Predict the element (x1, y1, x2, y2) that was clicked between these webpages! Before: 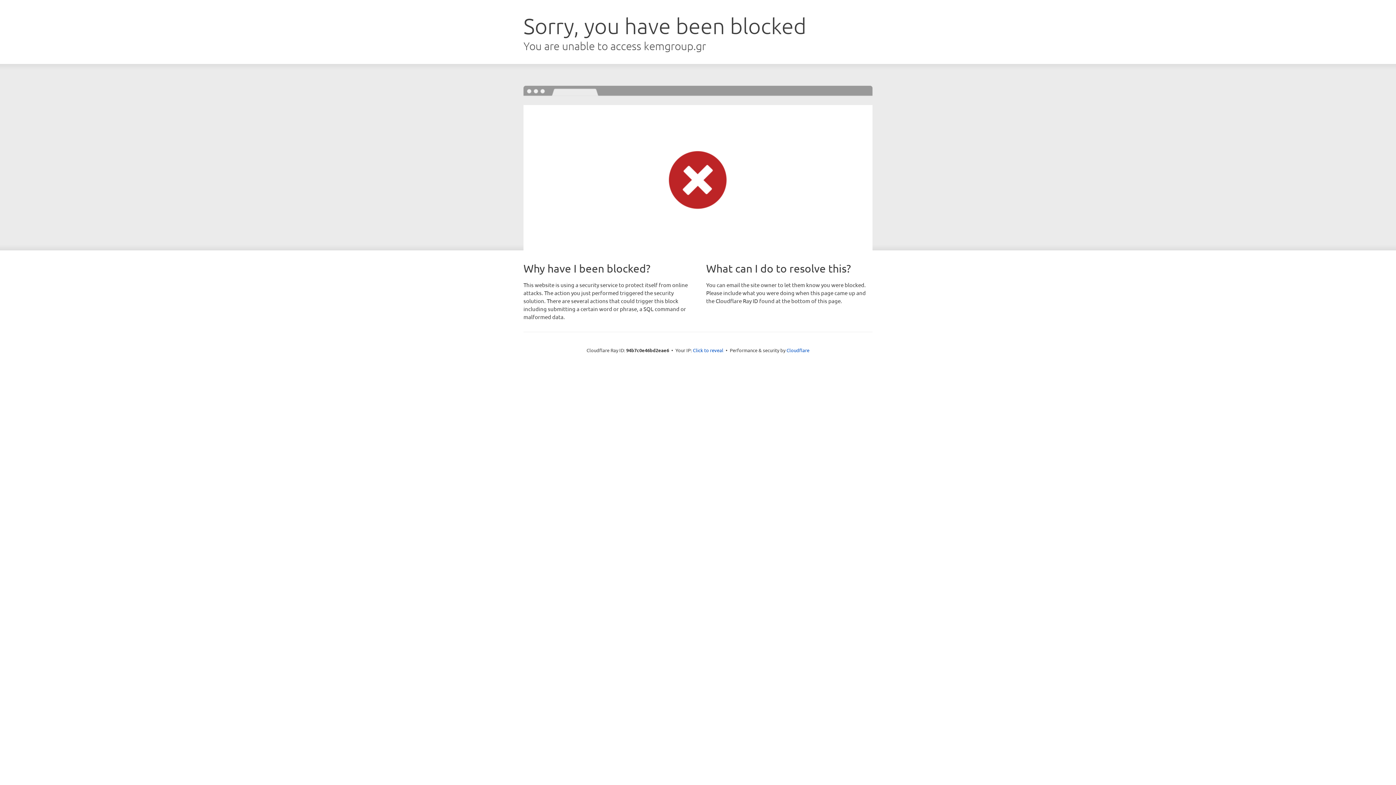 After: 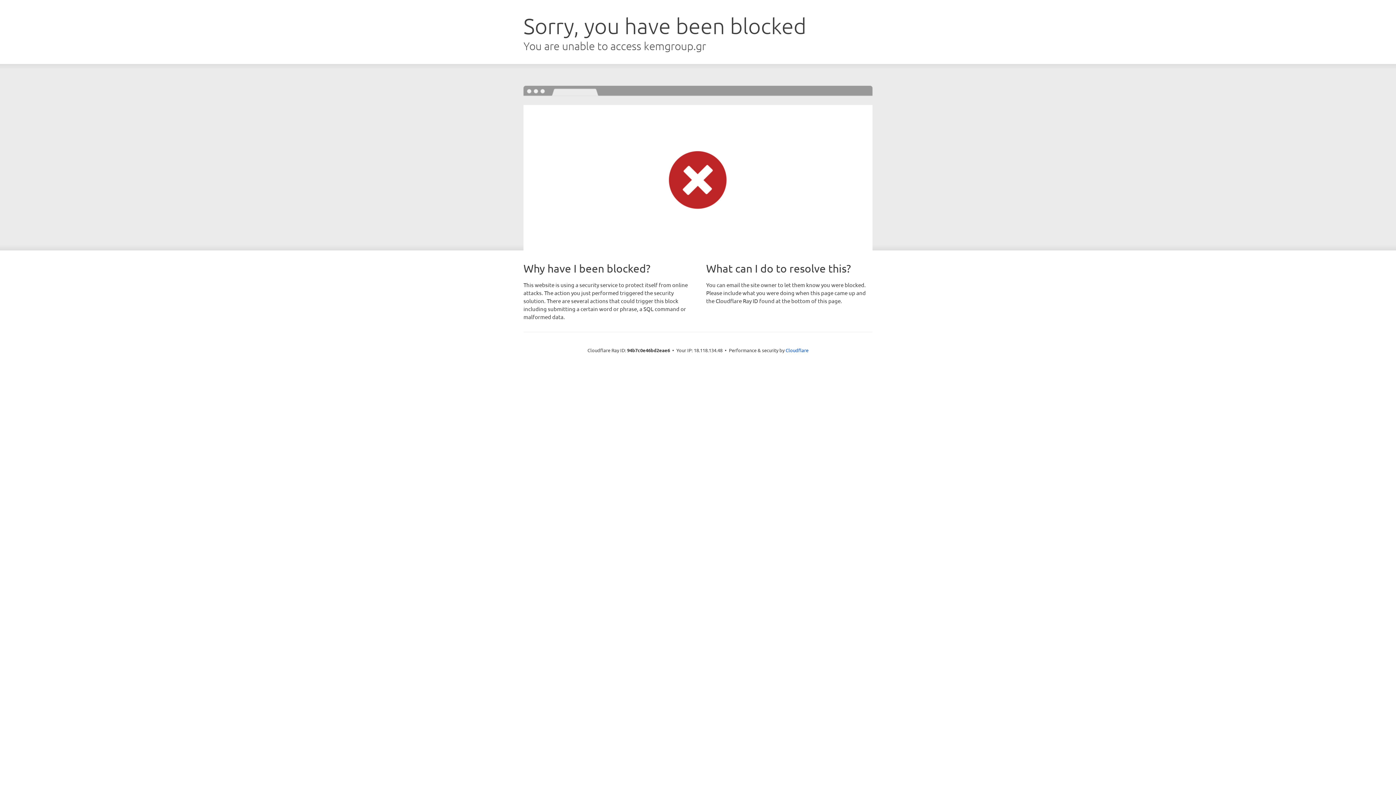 Action: bbox: (693, 346, 723, 353) label: Click to reveal